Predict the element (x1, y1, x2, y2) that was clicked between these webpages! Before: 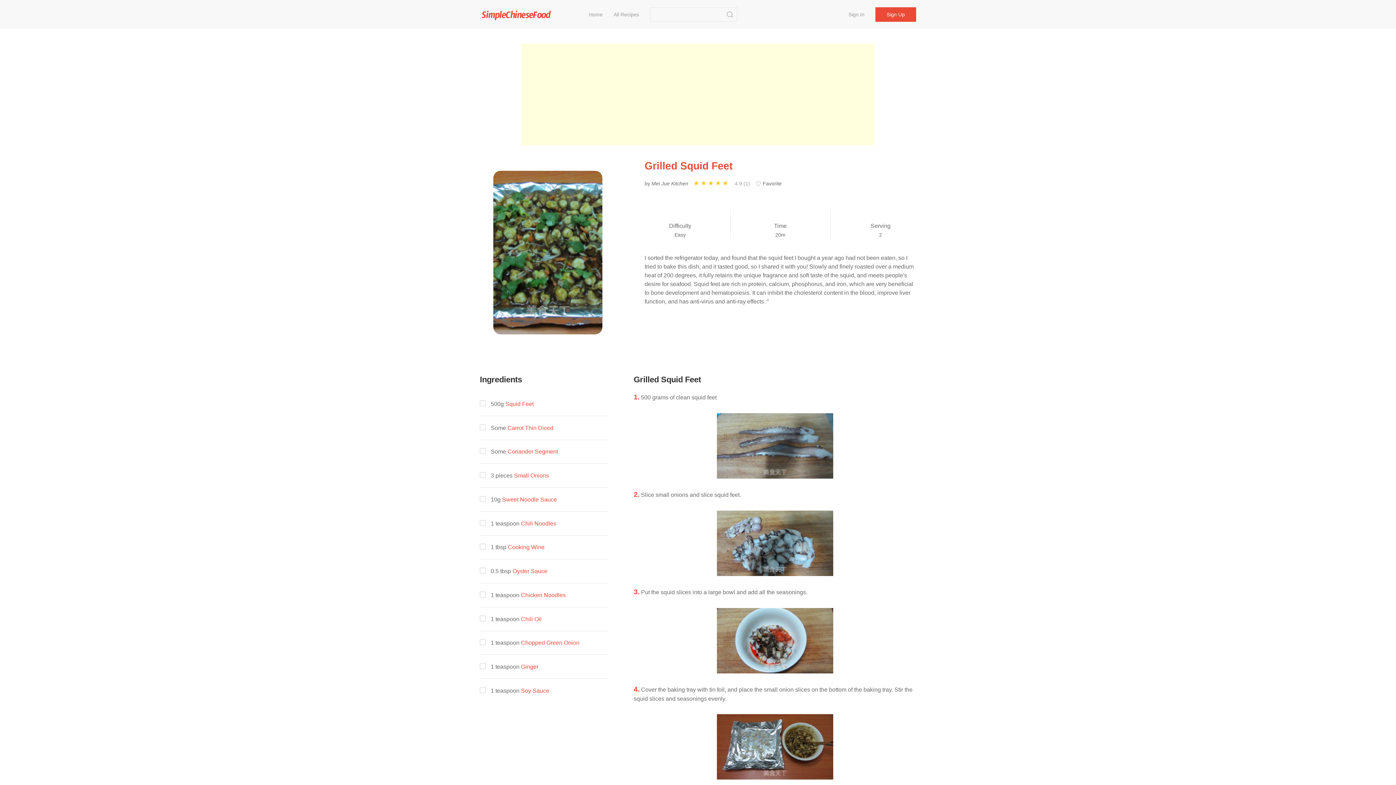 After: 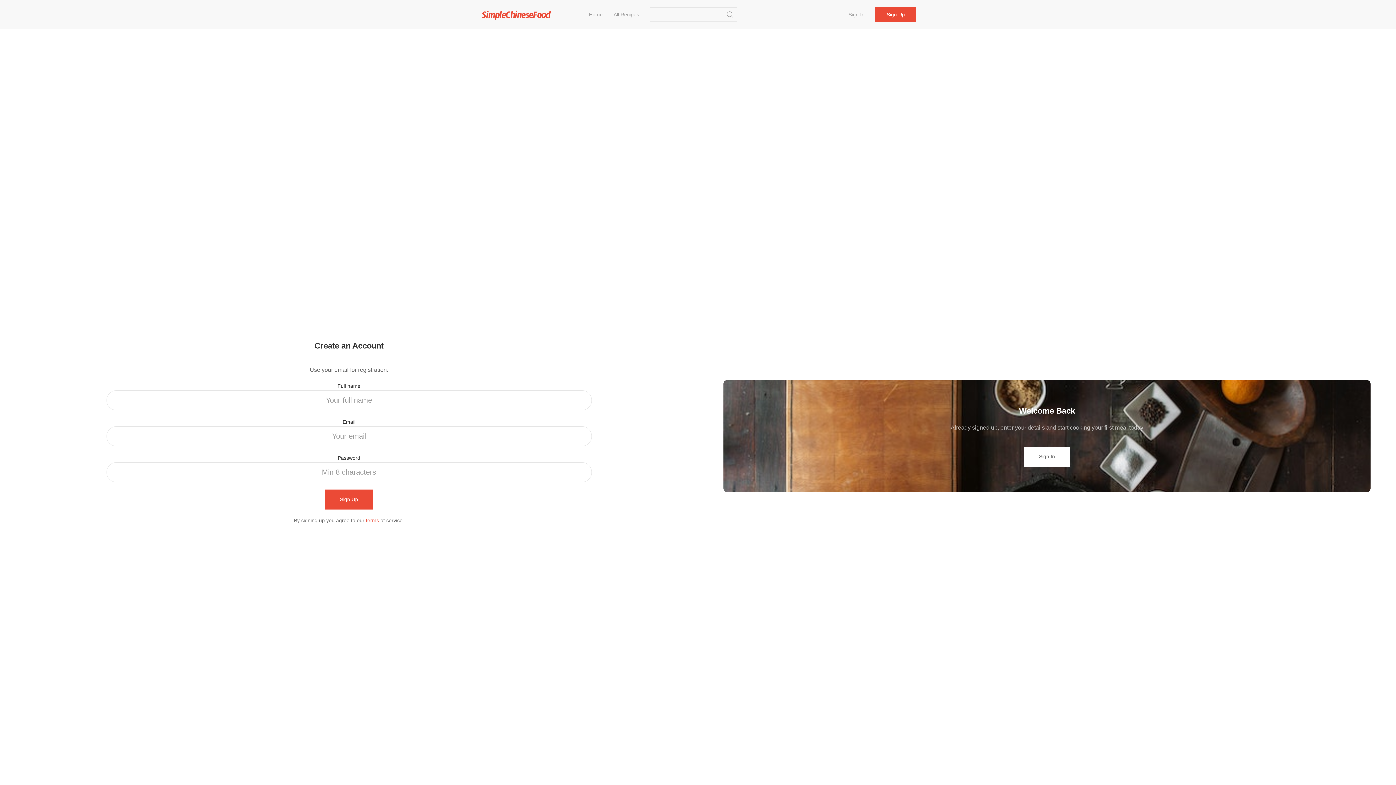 Action: bbox: (875, 7, 916, 21) label: Sign Up